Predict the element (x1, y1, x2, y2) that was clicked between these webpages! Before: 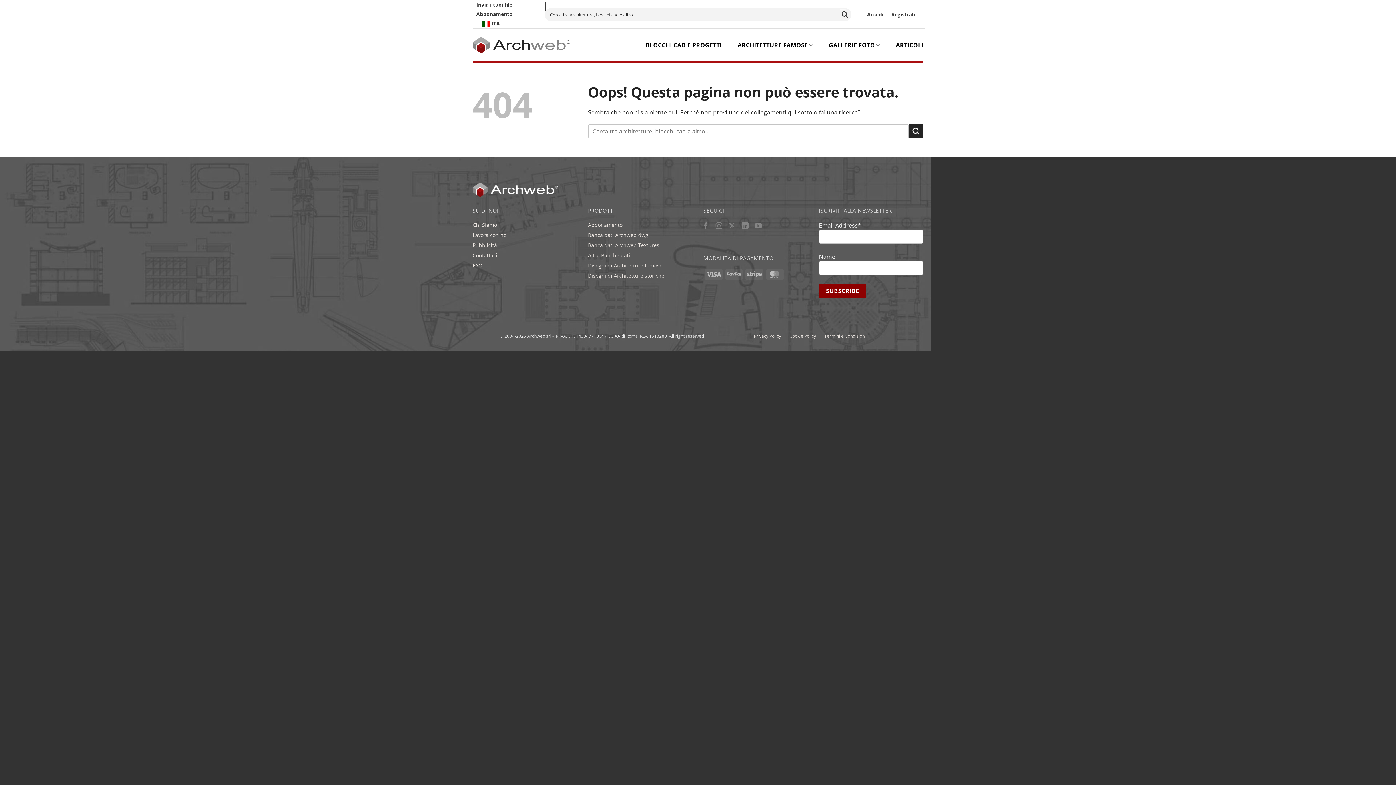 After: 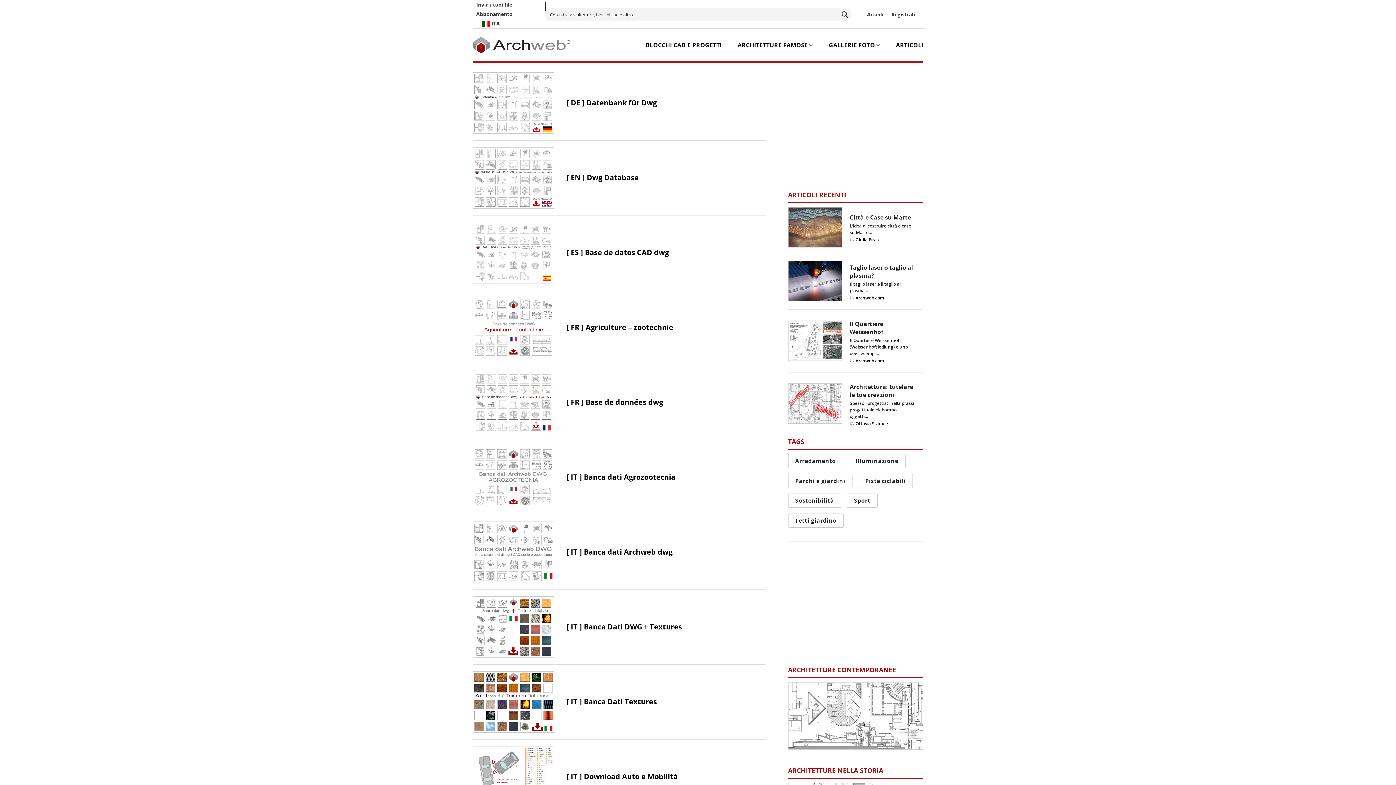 Action: bbox: (840, 9, 850, 19) label: Search magnifier button